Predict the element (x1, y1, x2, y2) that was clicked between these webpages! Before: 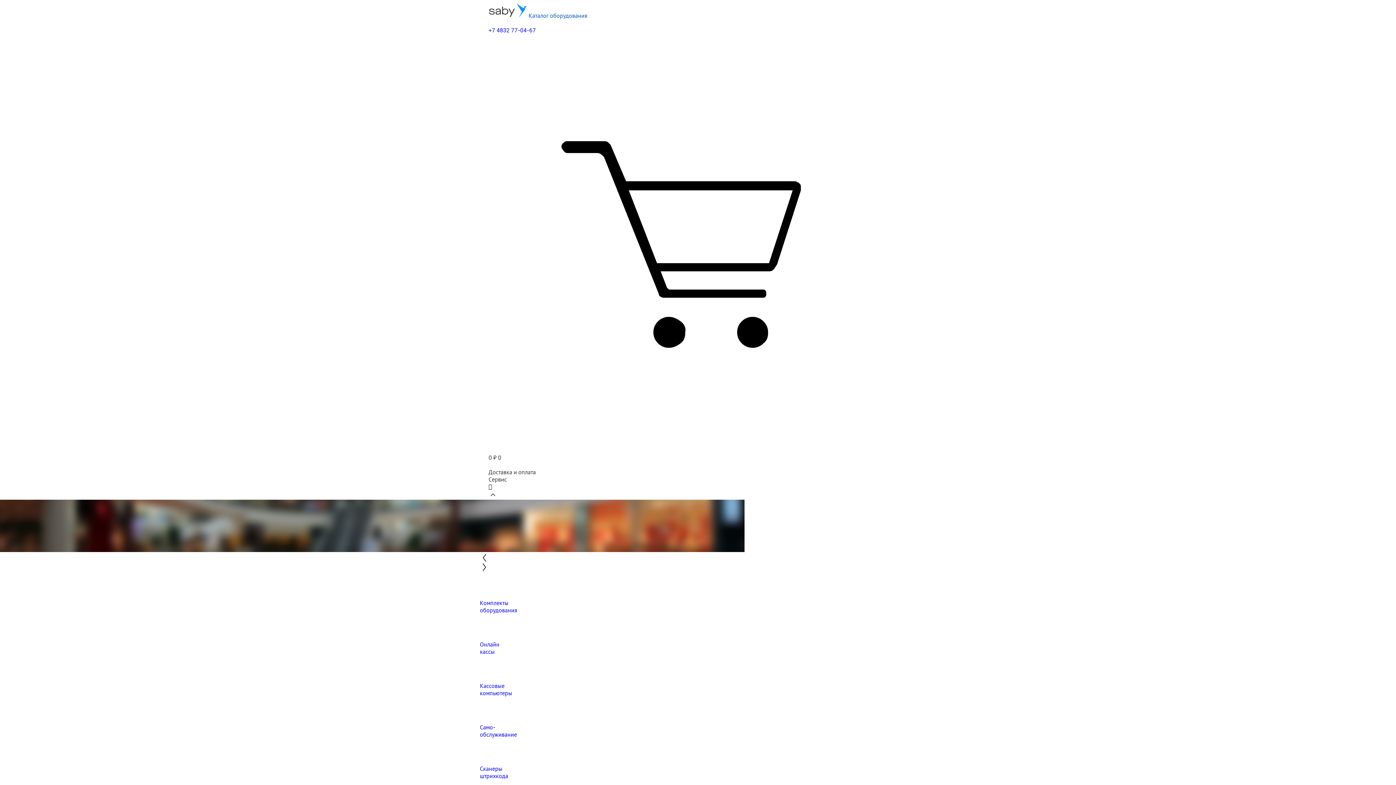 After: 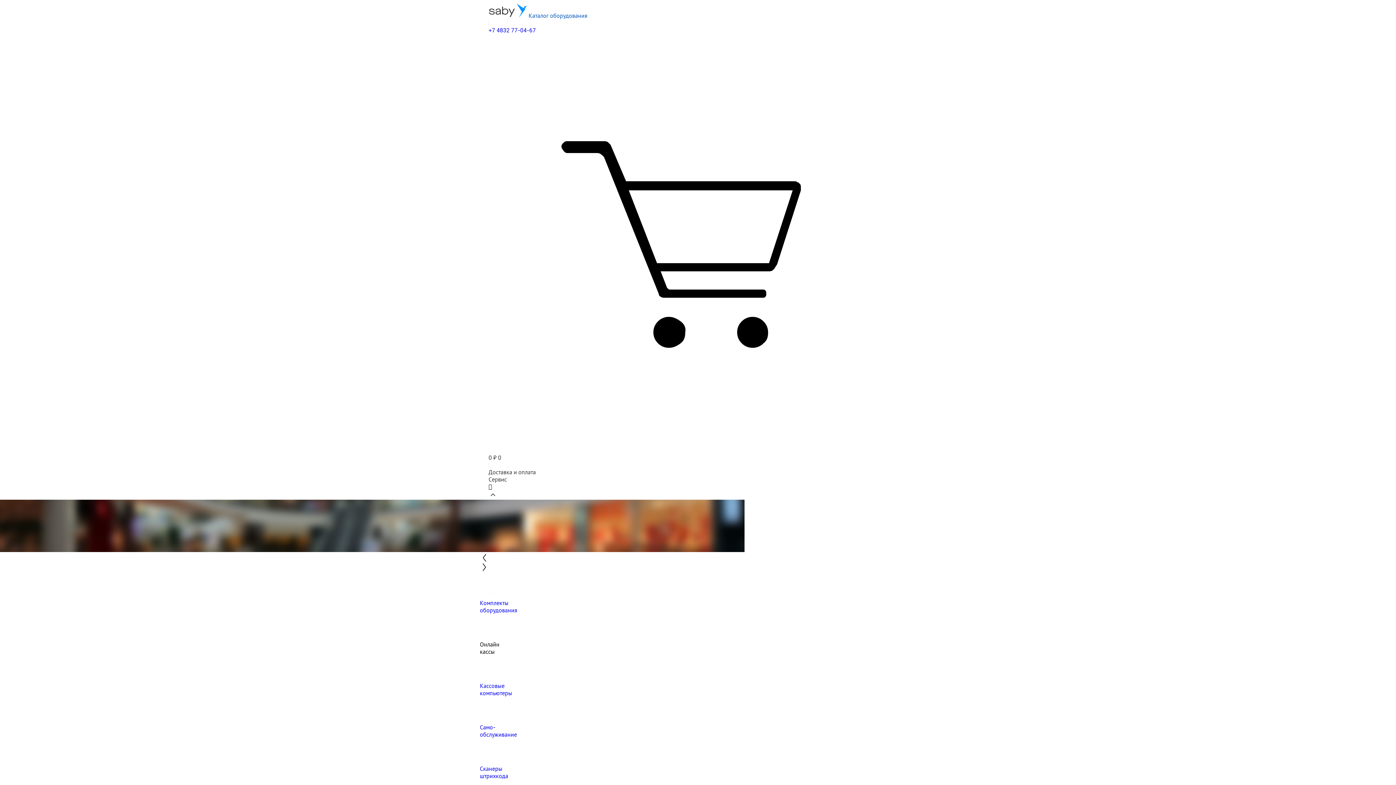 Action: bbox: (480, 614, 916, 655) label: Онлайн
кассы